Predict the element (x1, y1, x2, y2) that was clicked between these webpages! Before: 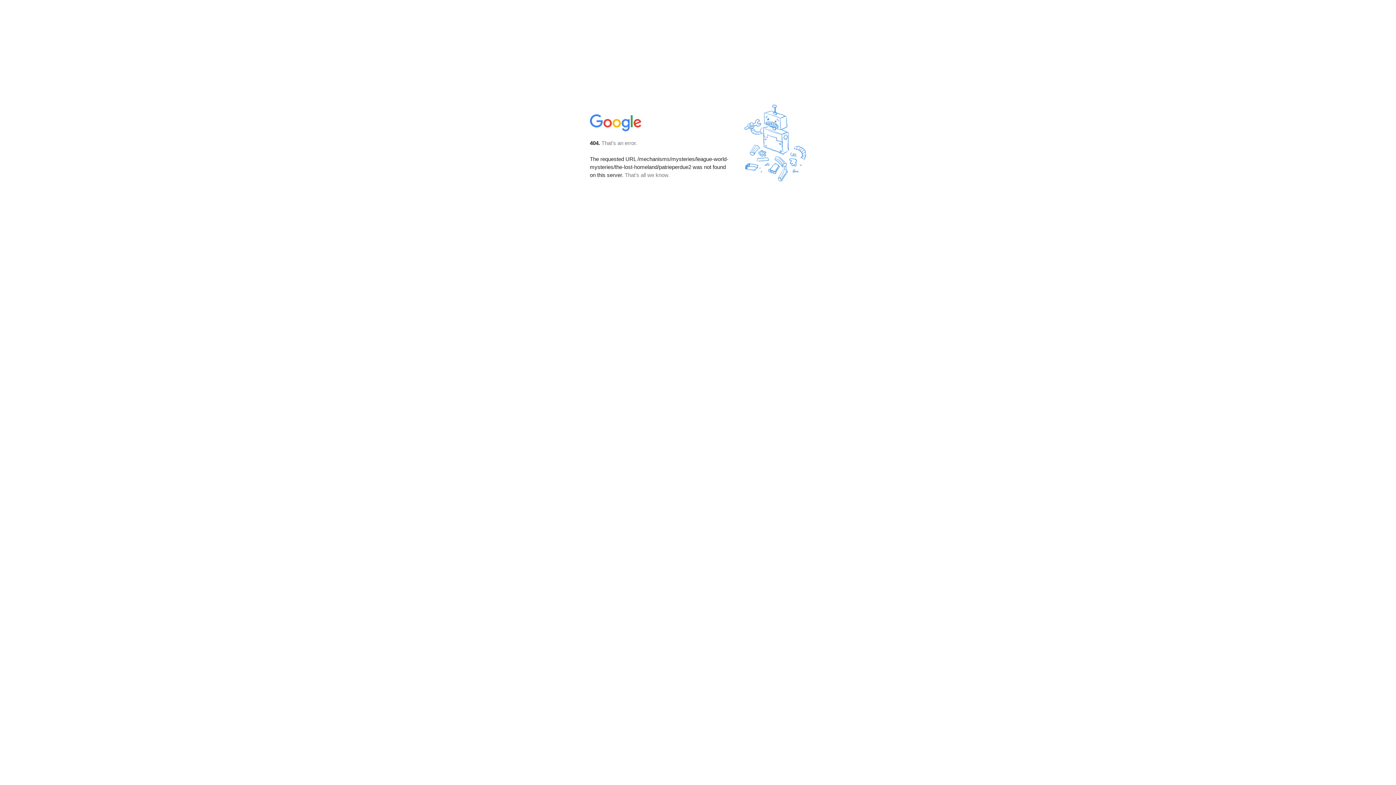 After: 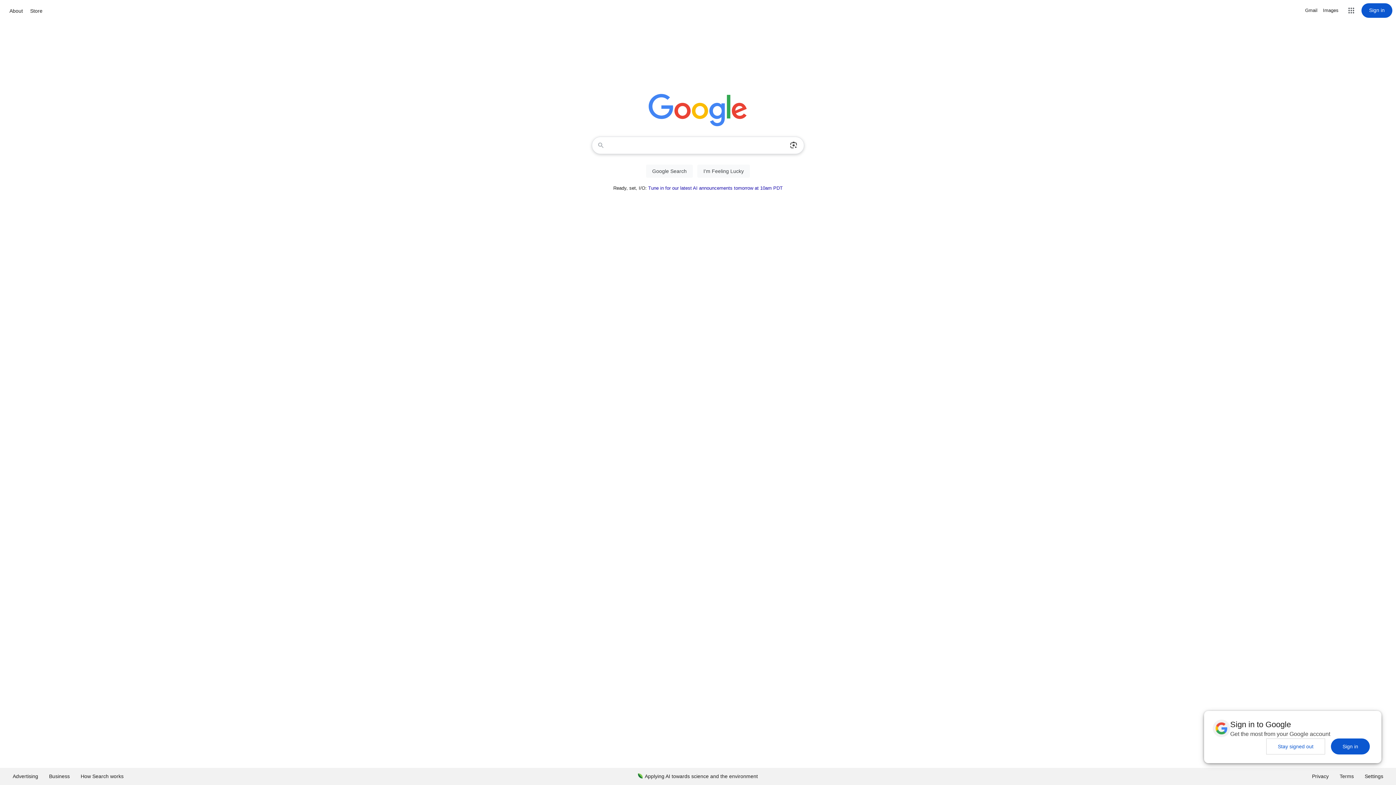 Action: bbox: (590, 127, 642, 134)